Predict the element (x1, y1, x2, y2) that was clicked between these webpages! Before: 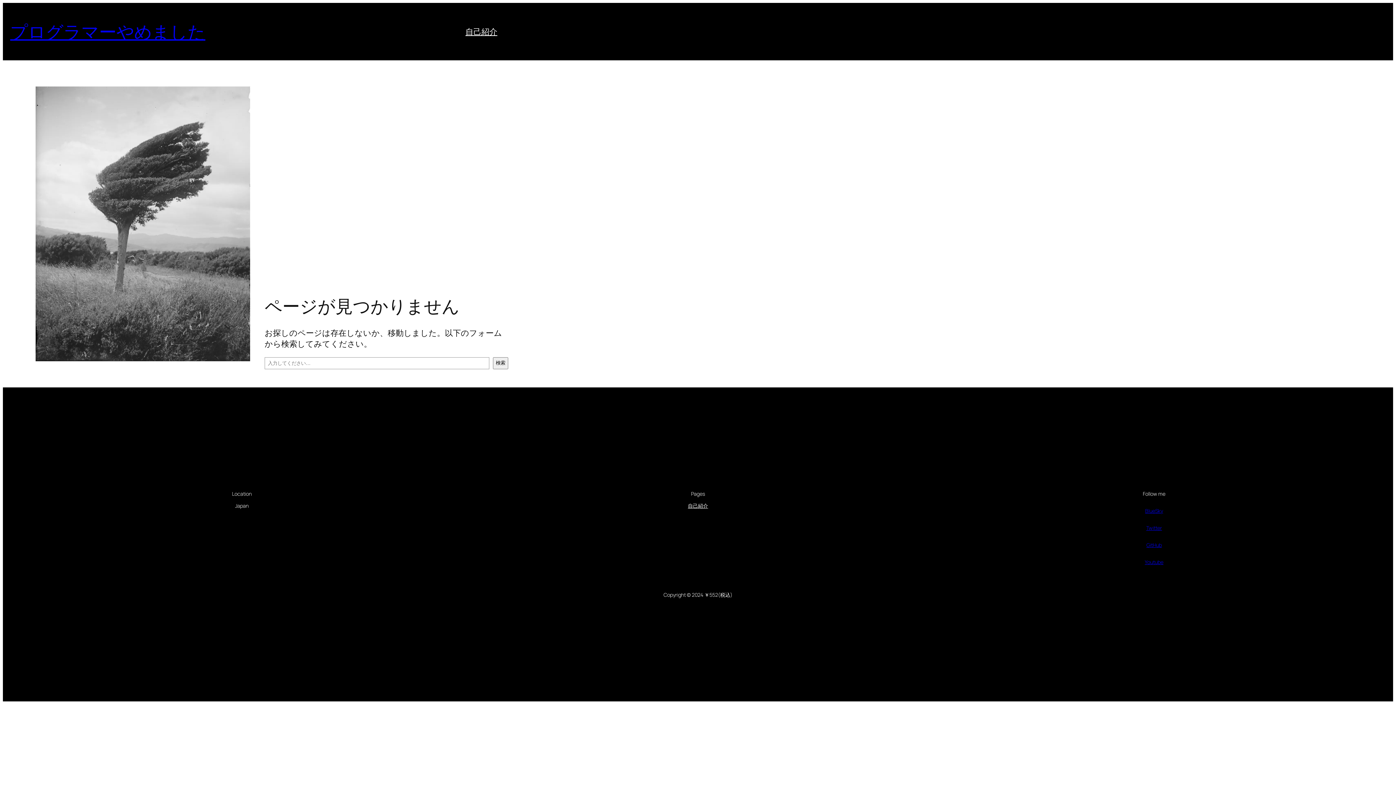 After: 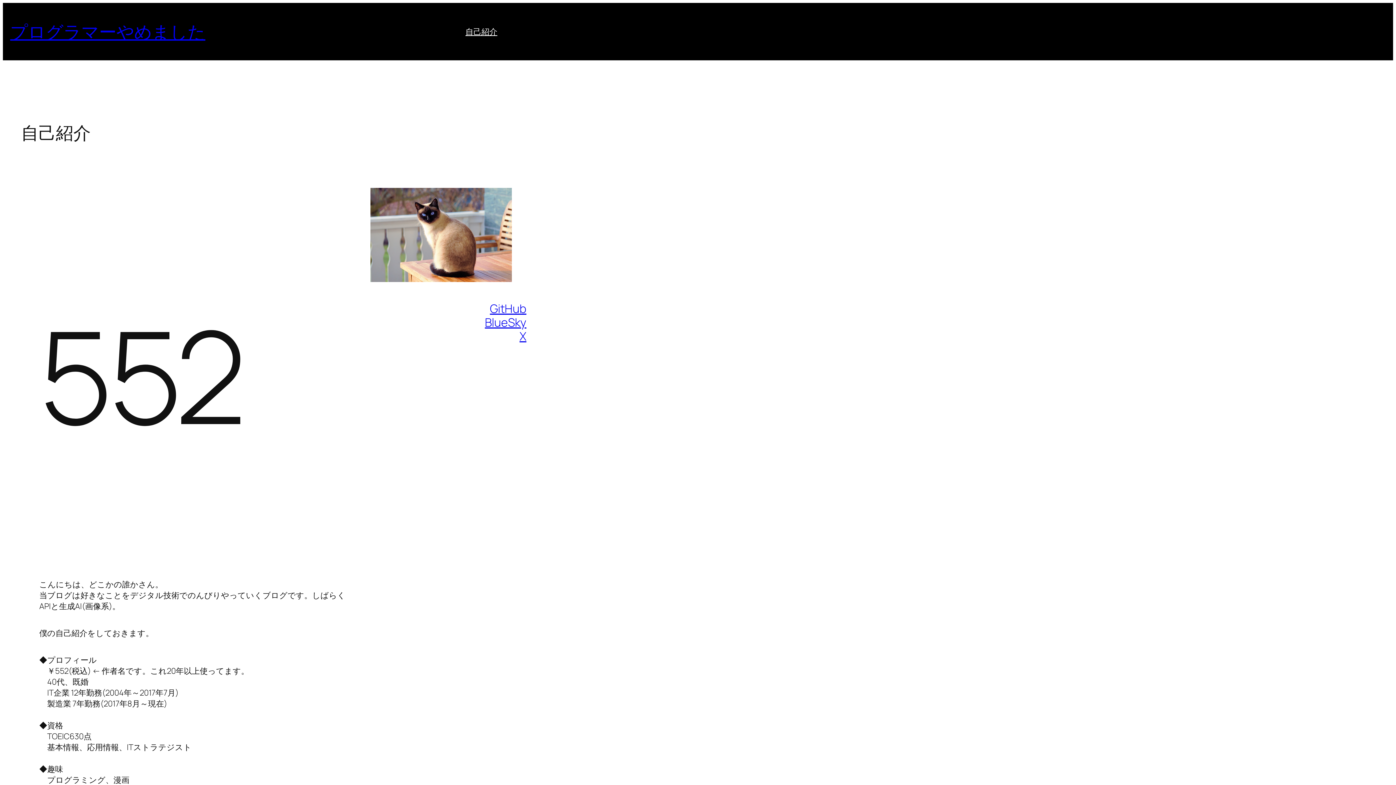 Action: bbox: (688, 502, 708, 509) label: 自己紹介